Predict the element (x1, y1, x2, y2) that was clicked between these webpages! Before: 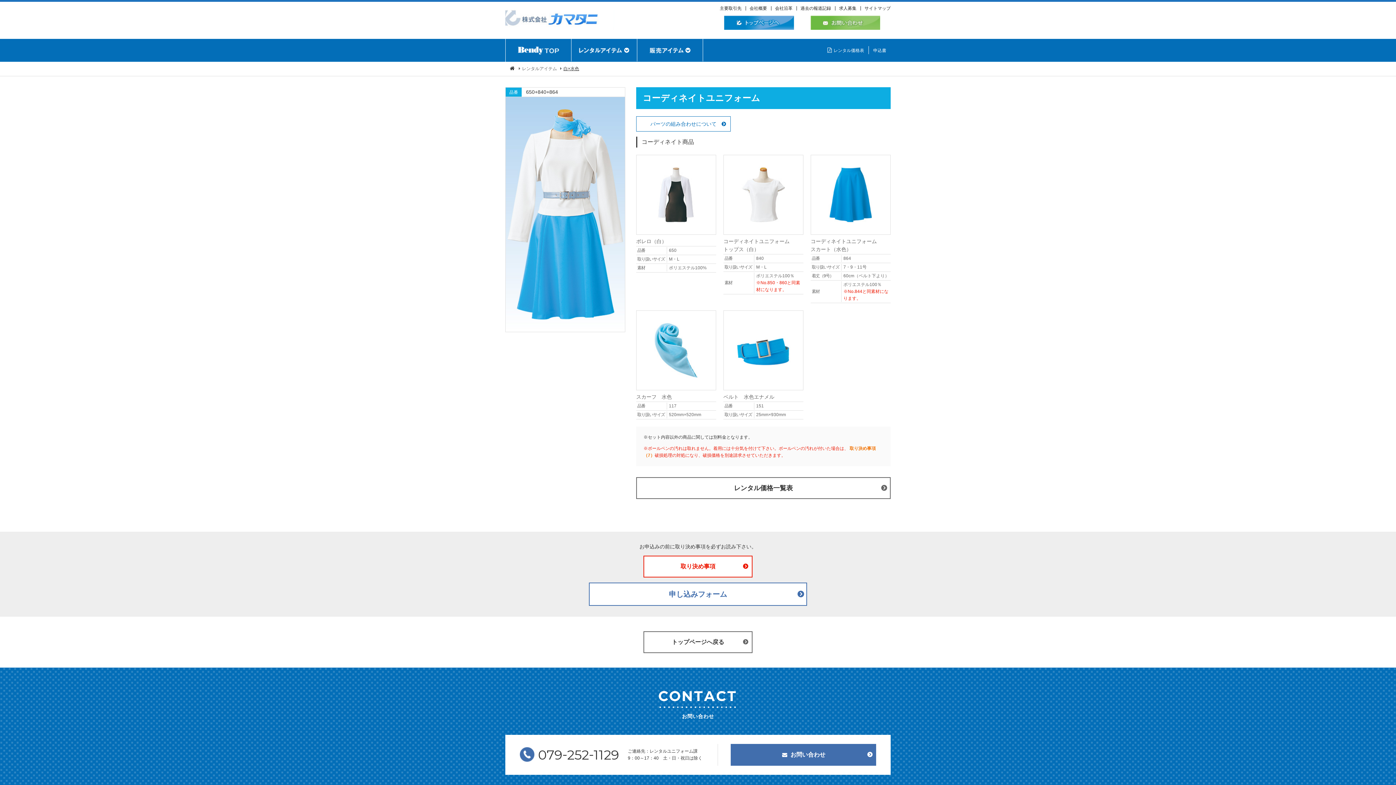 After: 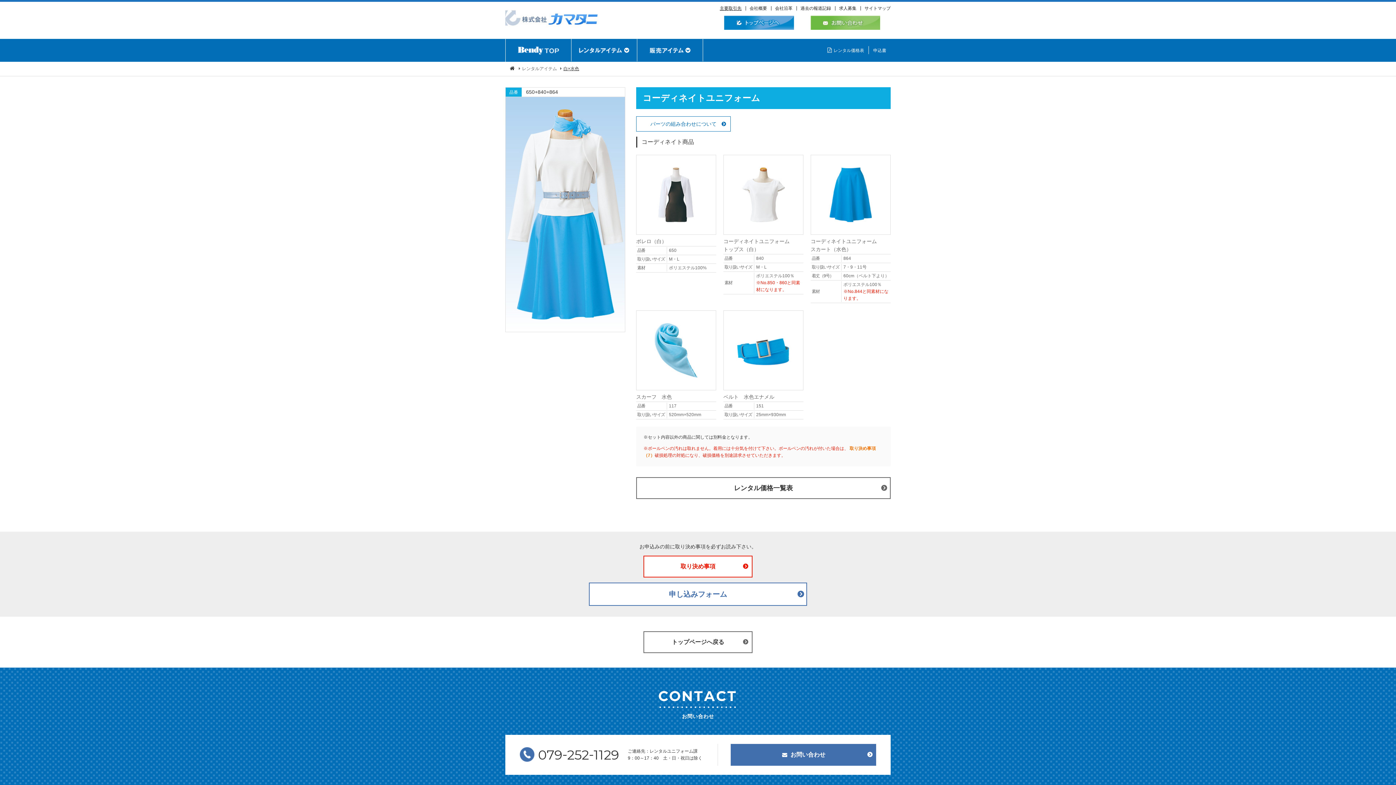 Action: label: 主要取引先 bbox: (720, 6, 741, 10)